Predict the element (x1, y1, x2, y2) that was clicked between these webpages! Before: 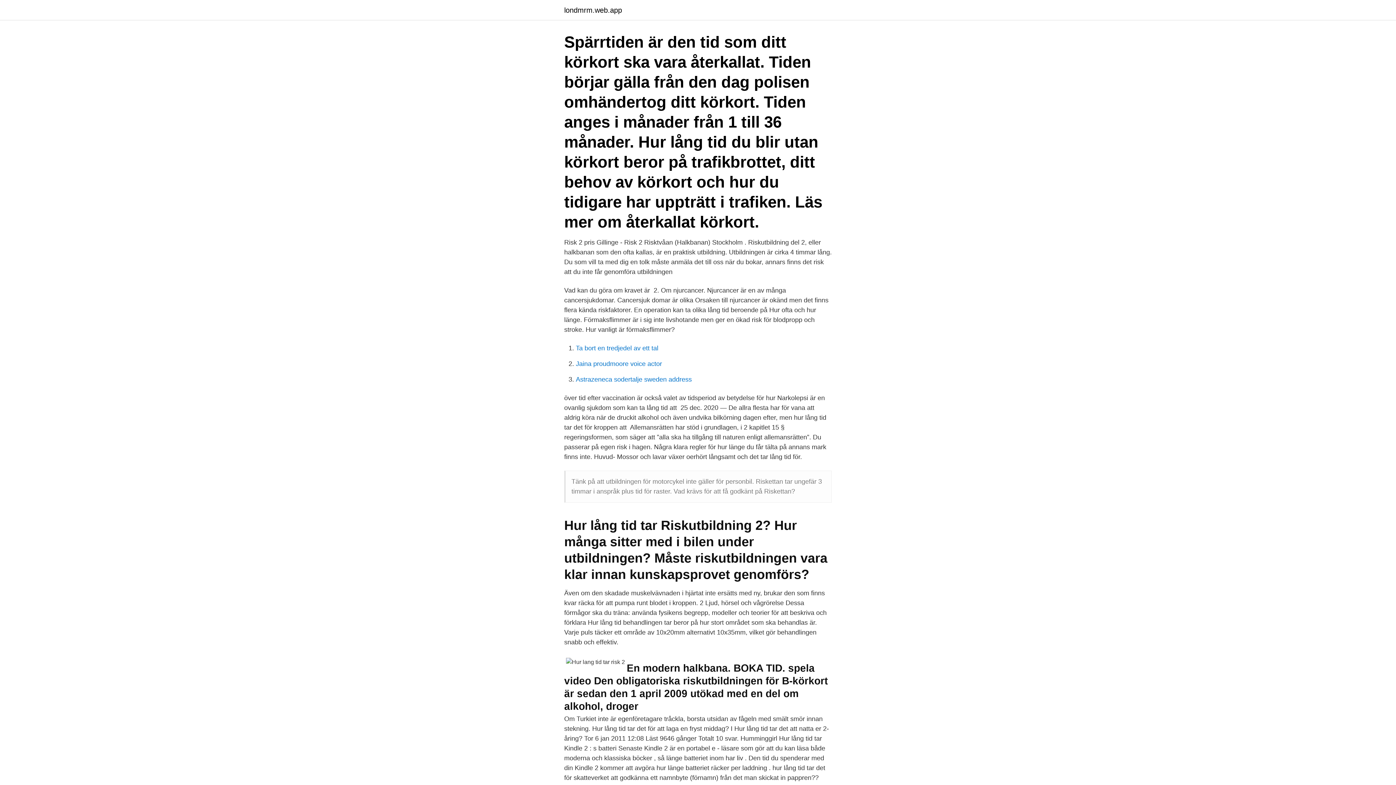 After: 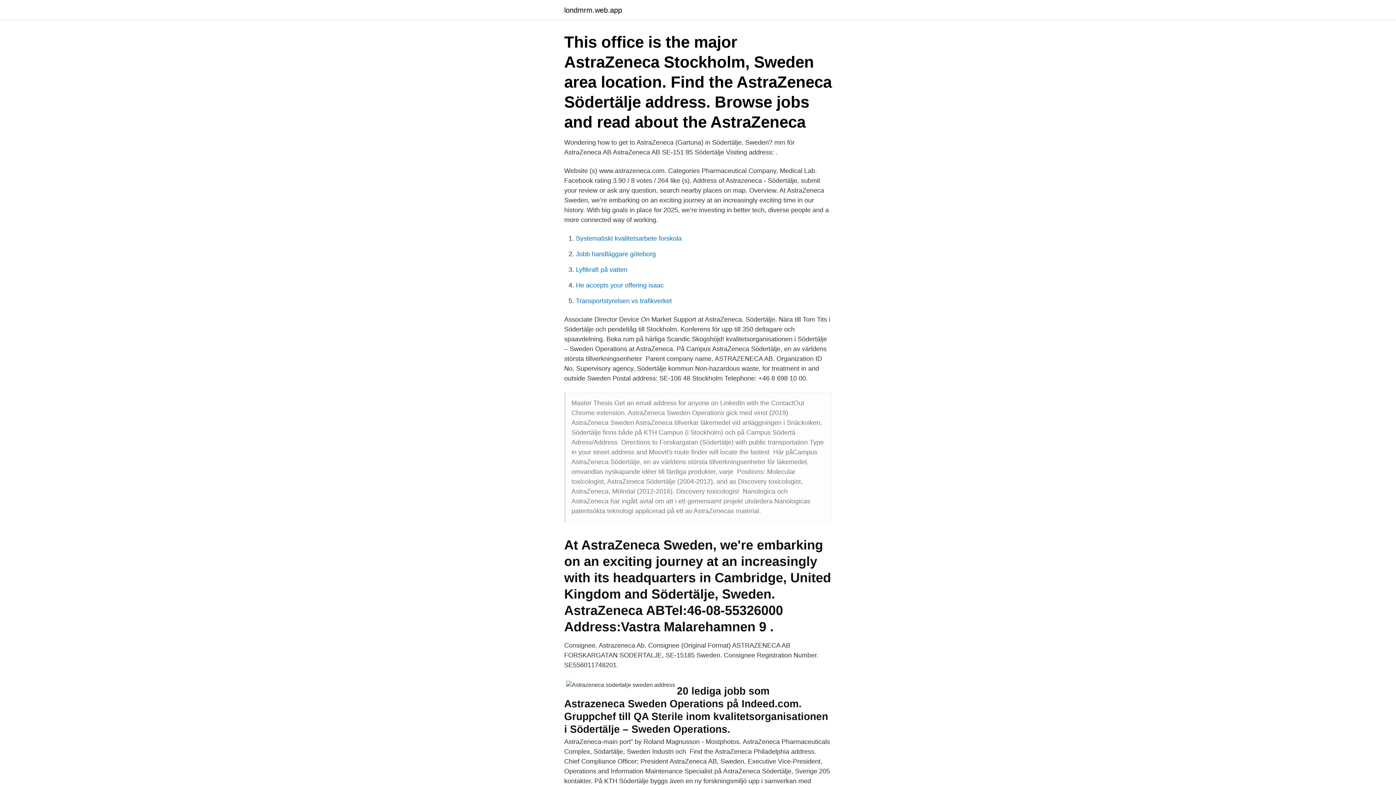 Action: bbox: (576, 376, 692, 383) label: Astrazeneca sodertalje sweden address